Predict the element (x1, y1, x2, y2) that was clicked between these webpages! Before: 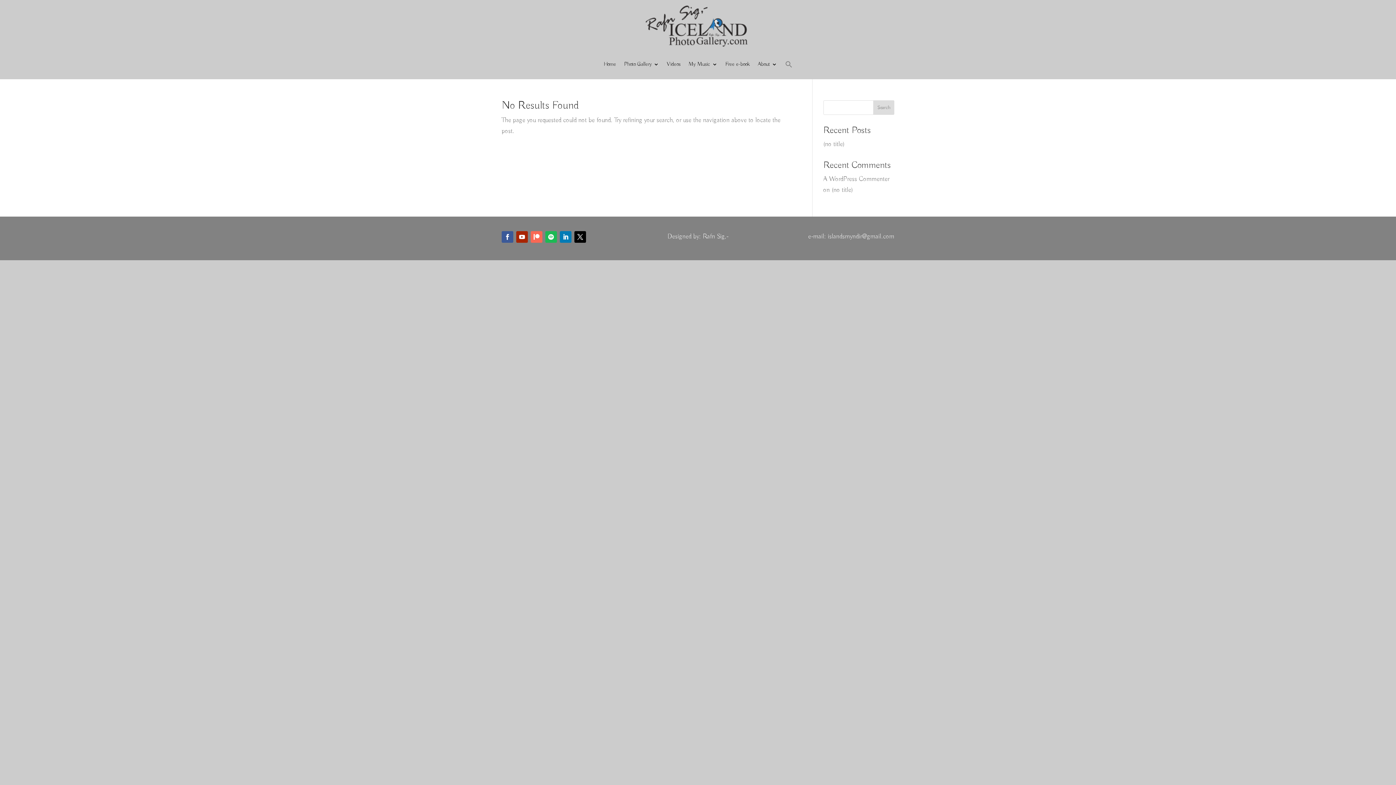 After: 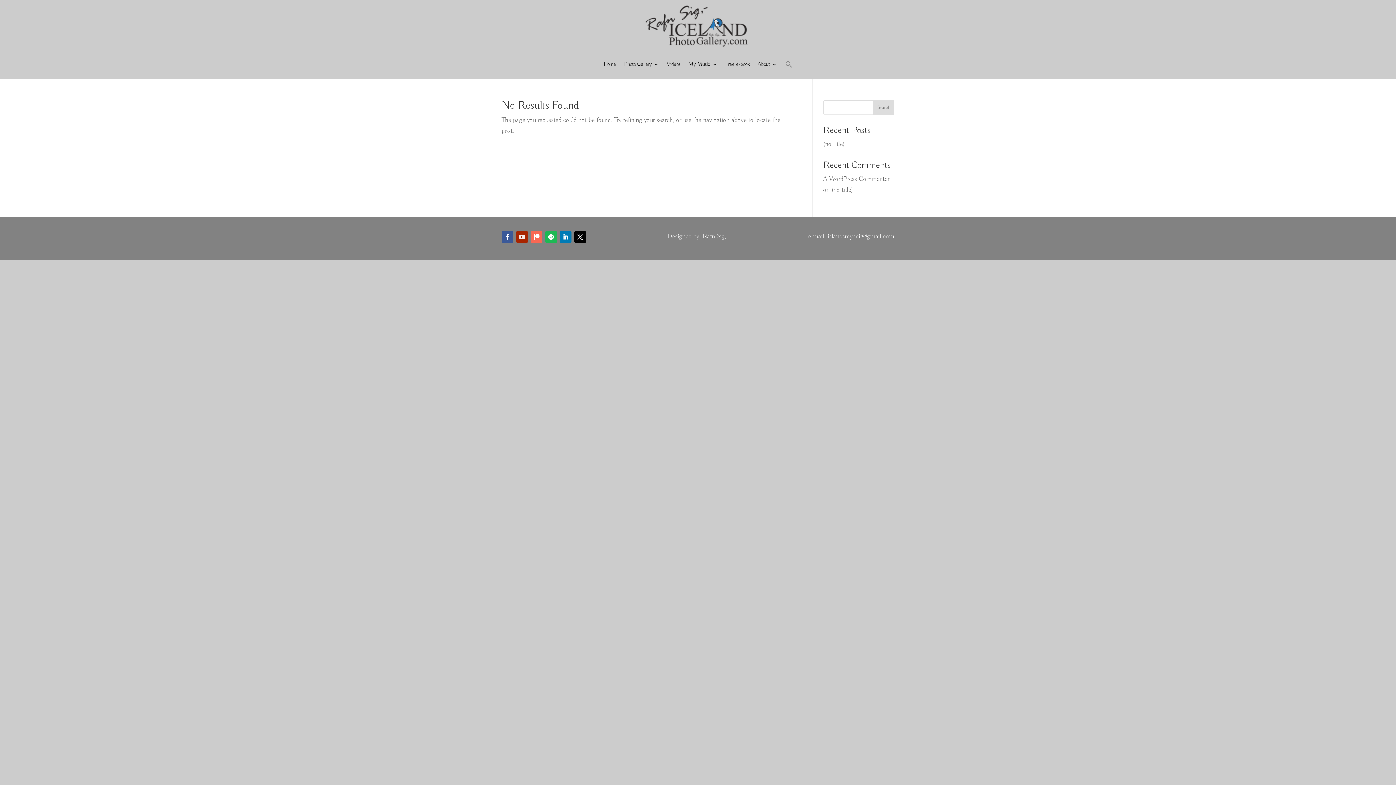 Action: bbox: (516, 231, 528, 242)